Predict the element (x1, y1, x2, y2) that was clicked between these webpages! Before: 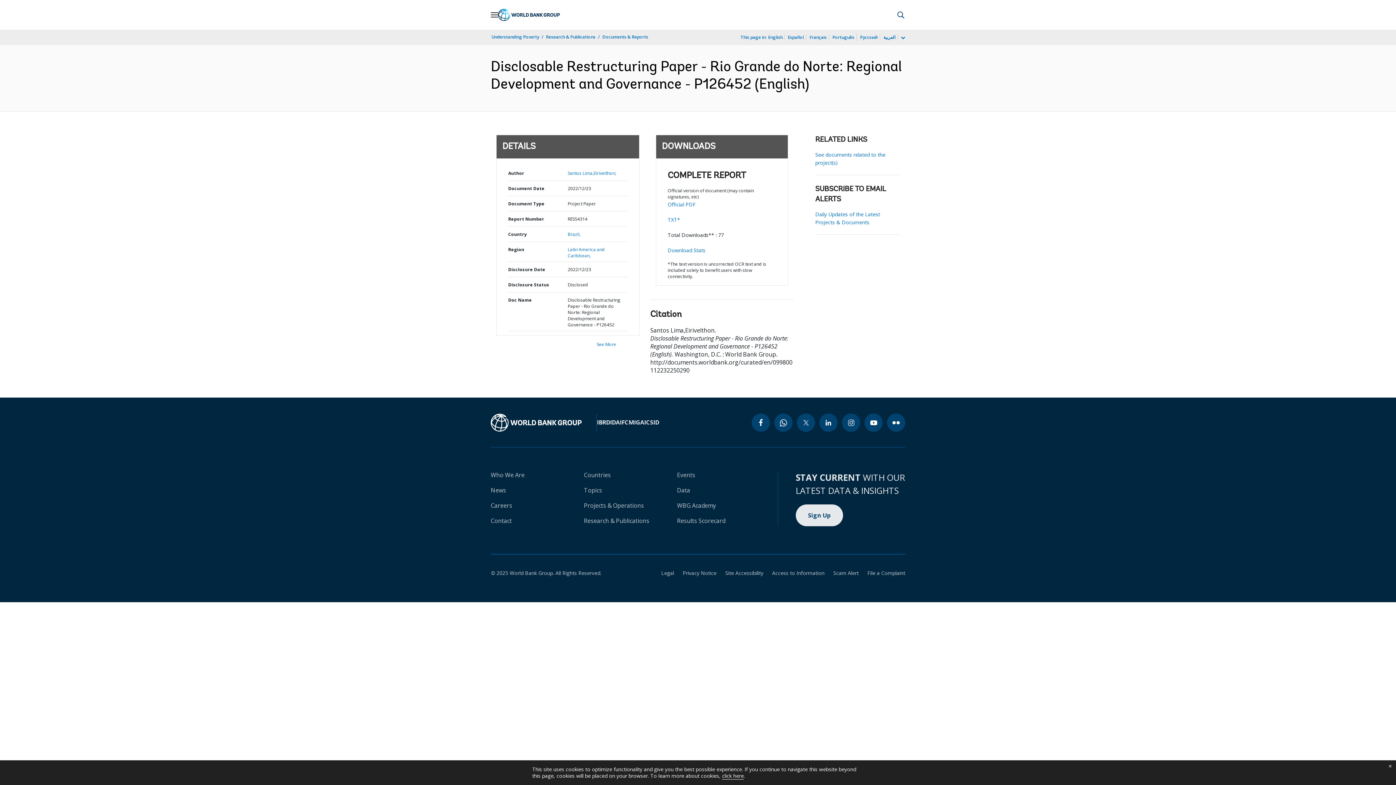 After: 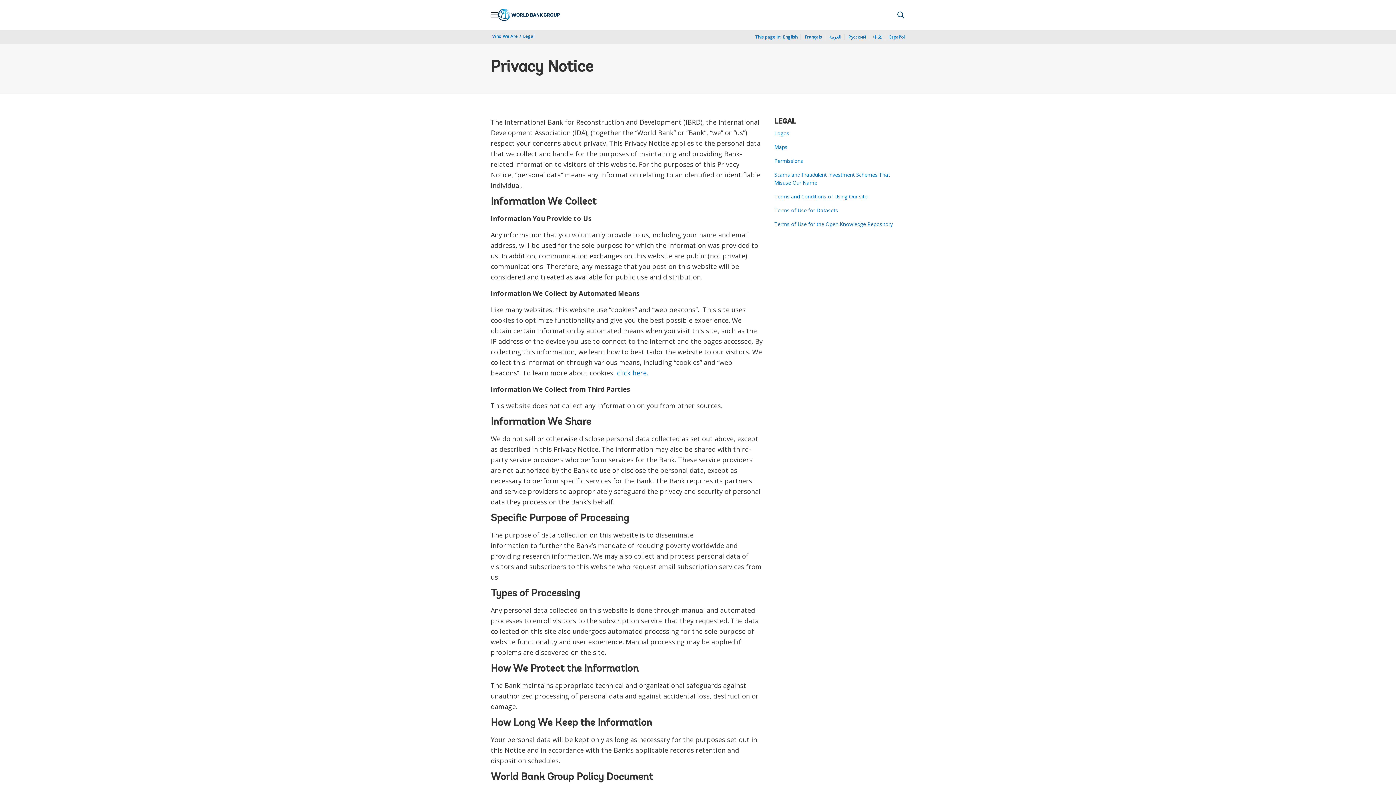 Action: label: Privacy Notice bbox: (674, 569, 716, 576)